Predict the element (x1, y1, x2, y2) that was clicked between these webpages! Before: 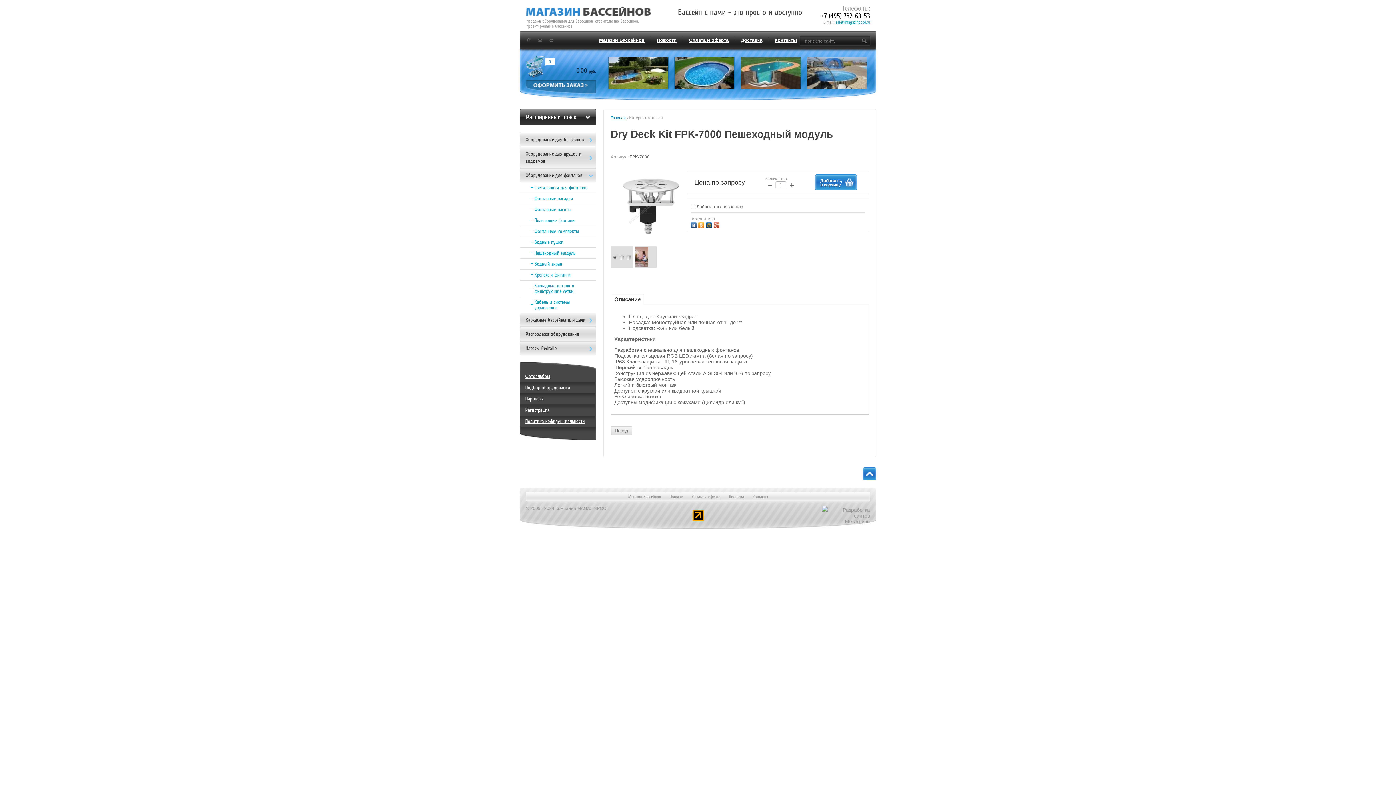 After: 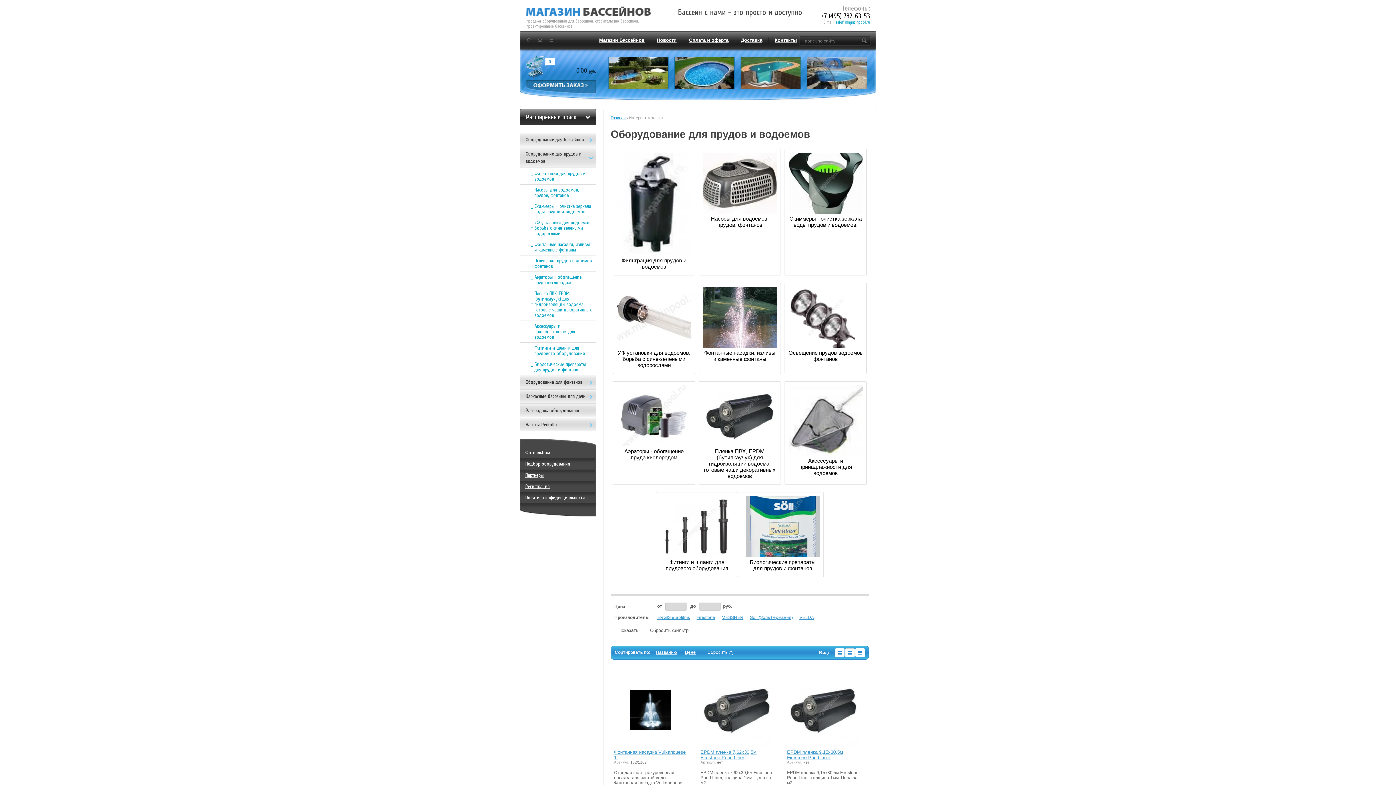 Action: bbox: (520, 146, 596, 168) label: Оборудование для прудов и водоемов